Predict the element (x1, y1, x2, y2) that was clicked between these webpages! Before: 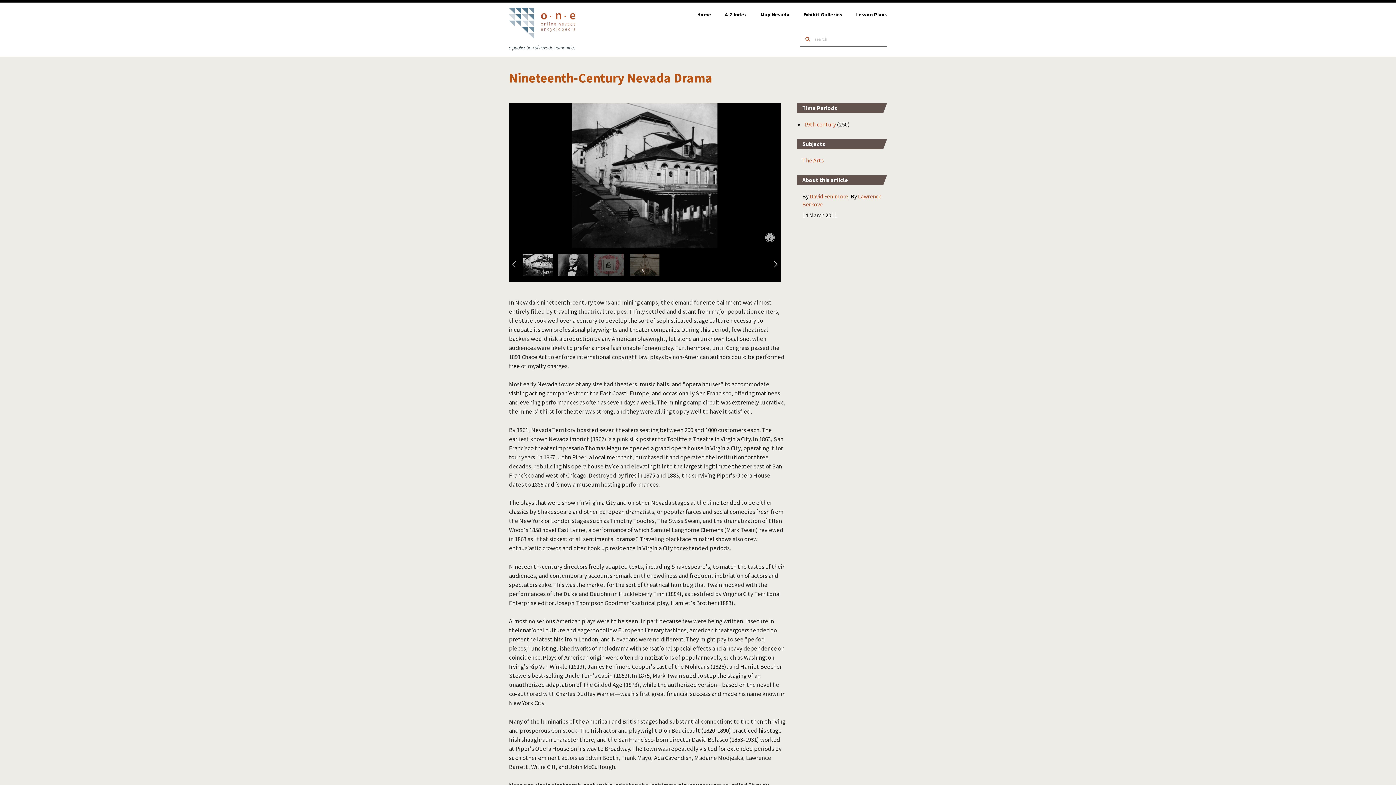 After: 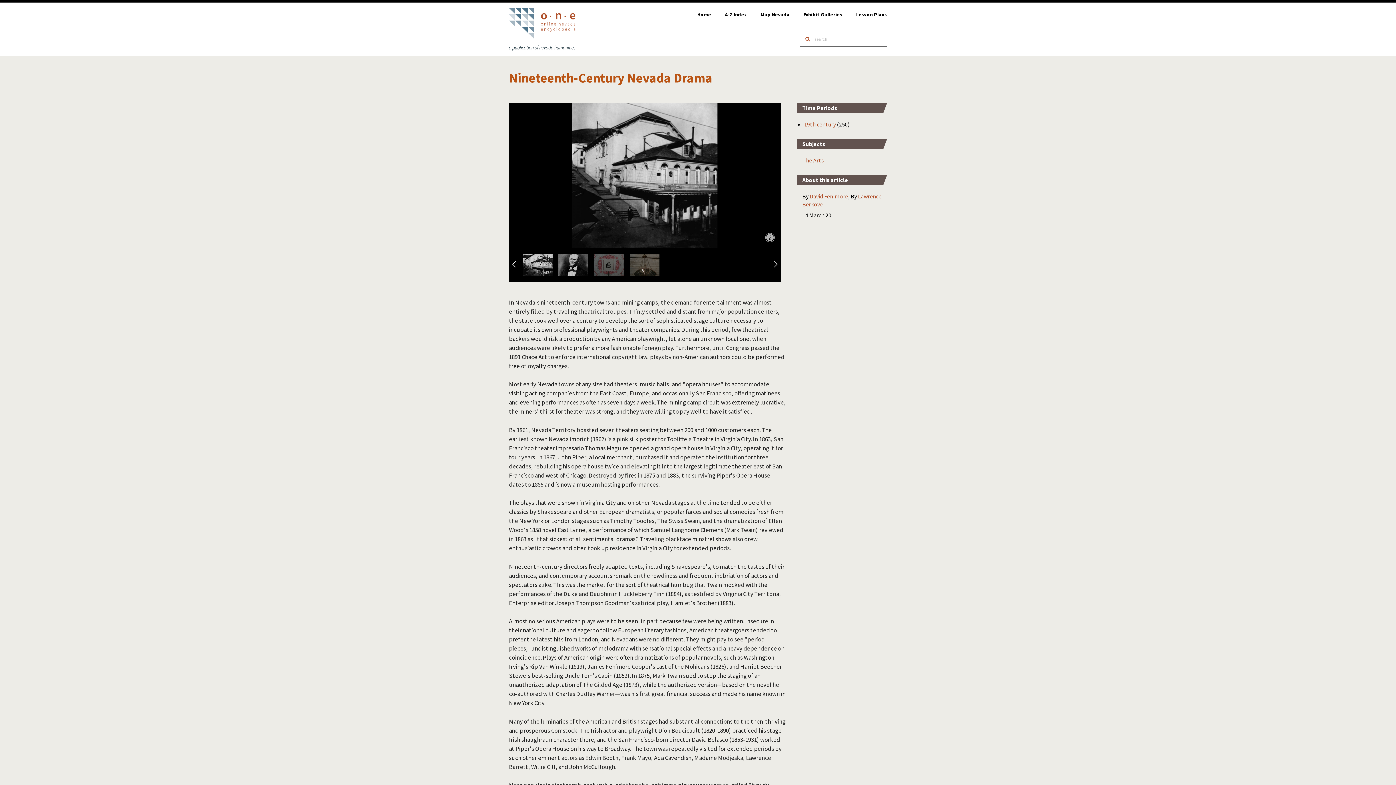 Action: bbox: (509, 259, 519, 270)